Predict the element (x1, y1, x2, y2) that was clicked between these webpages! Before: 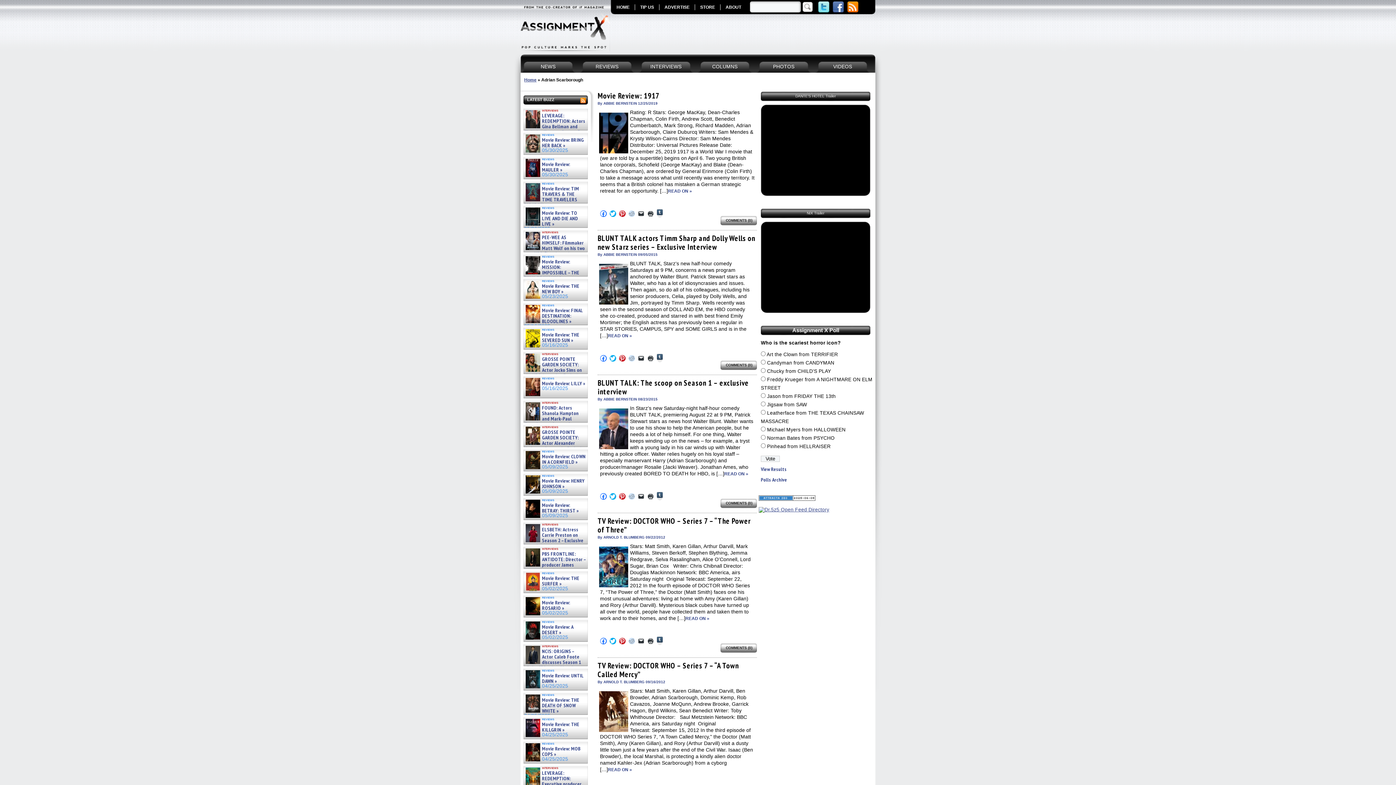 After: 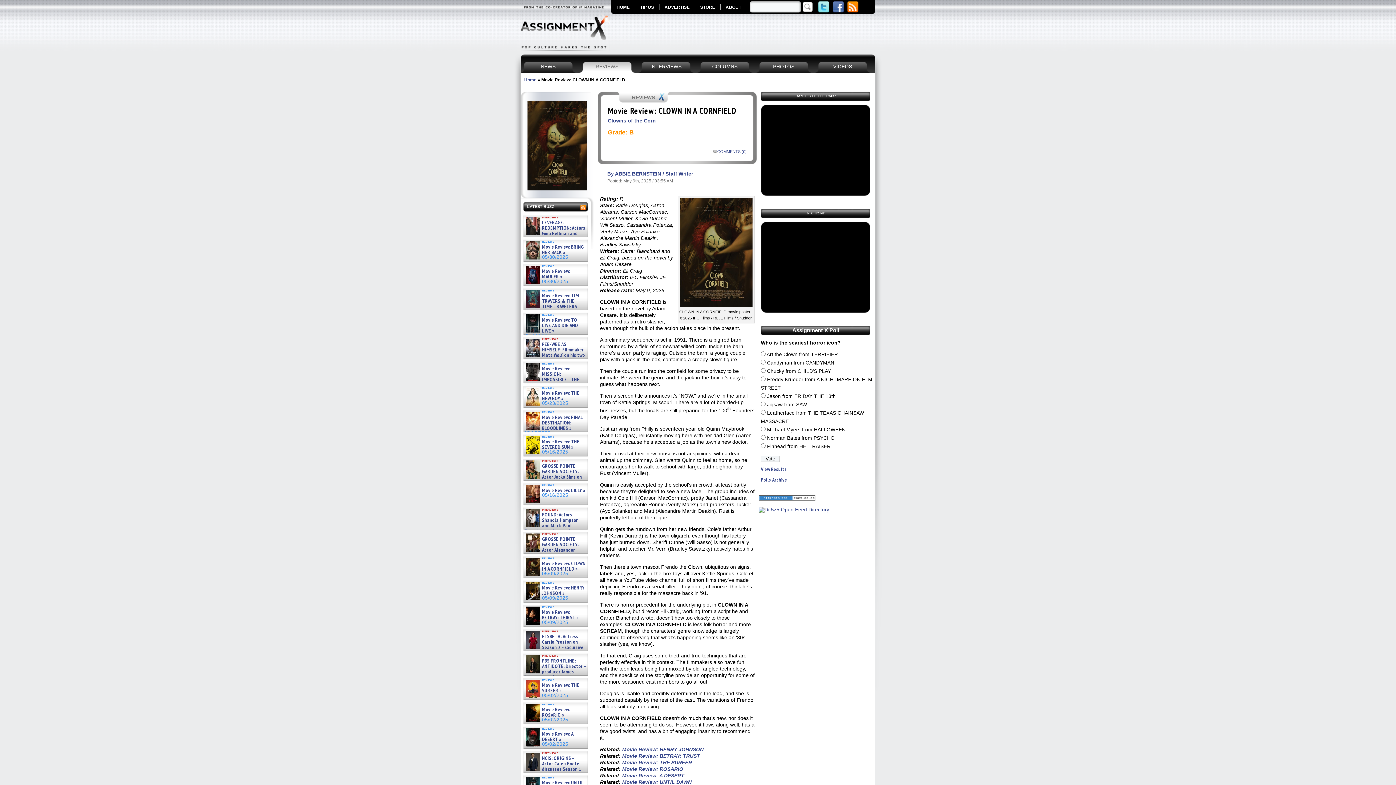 Action: bbox: (524, 454, 586, 465) label: Movie Review: CLOWN IN A CORNFIELD »